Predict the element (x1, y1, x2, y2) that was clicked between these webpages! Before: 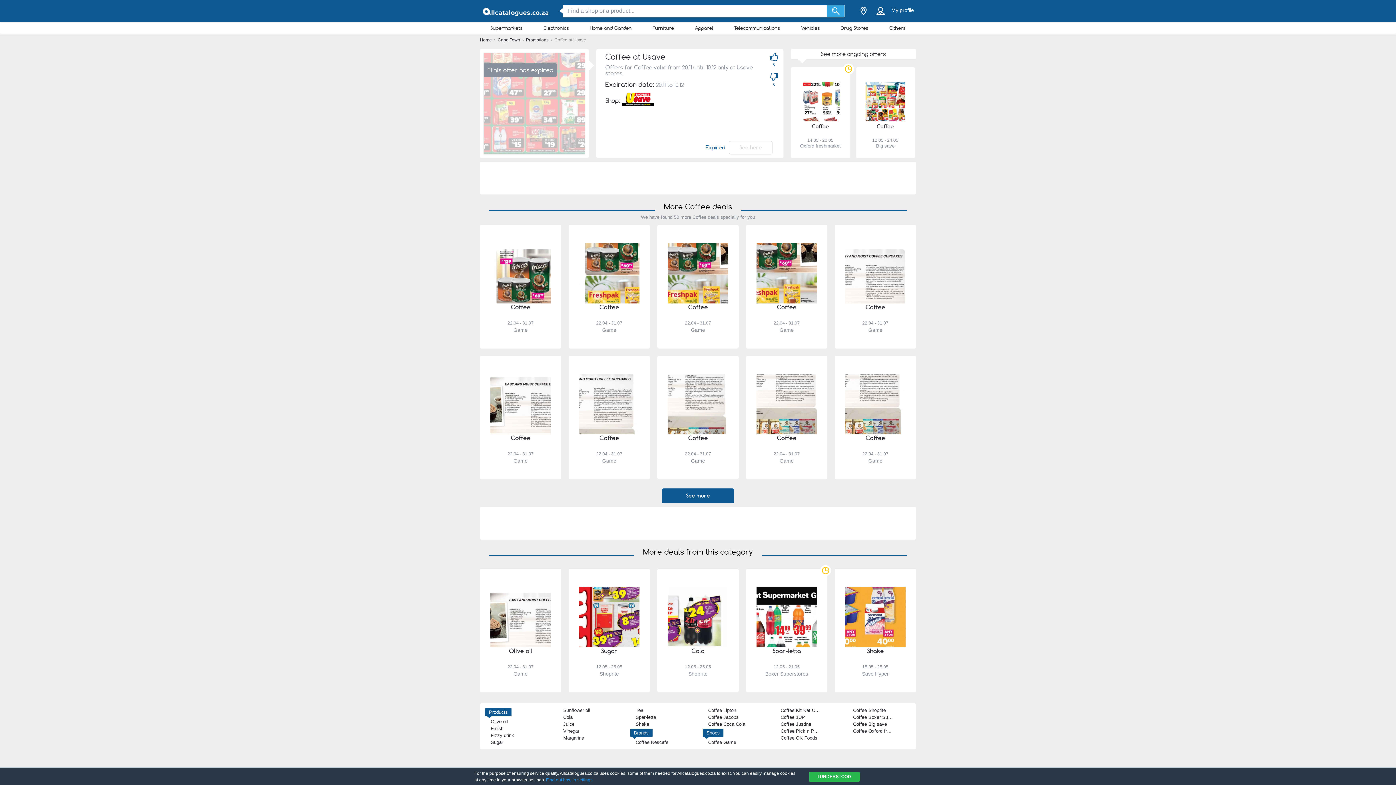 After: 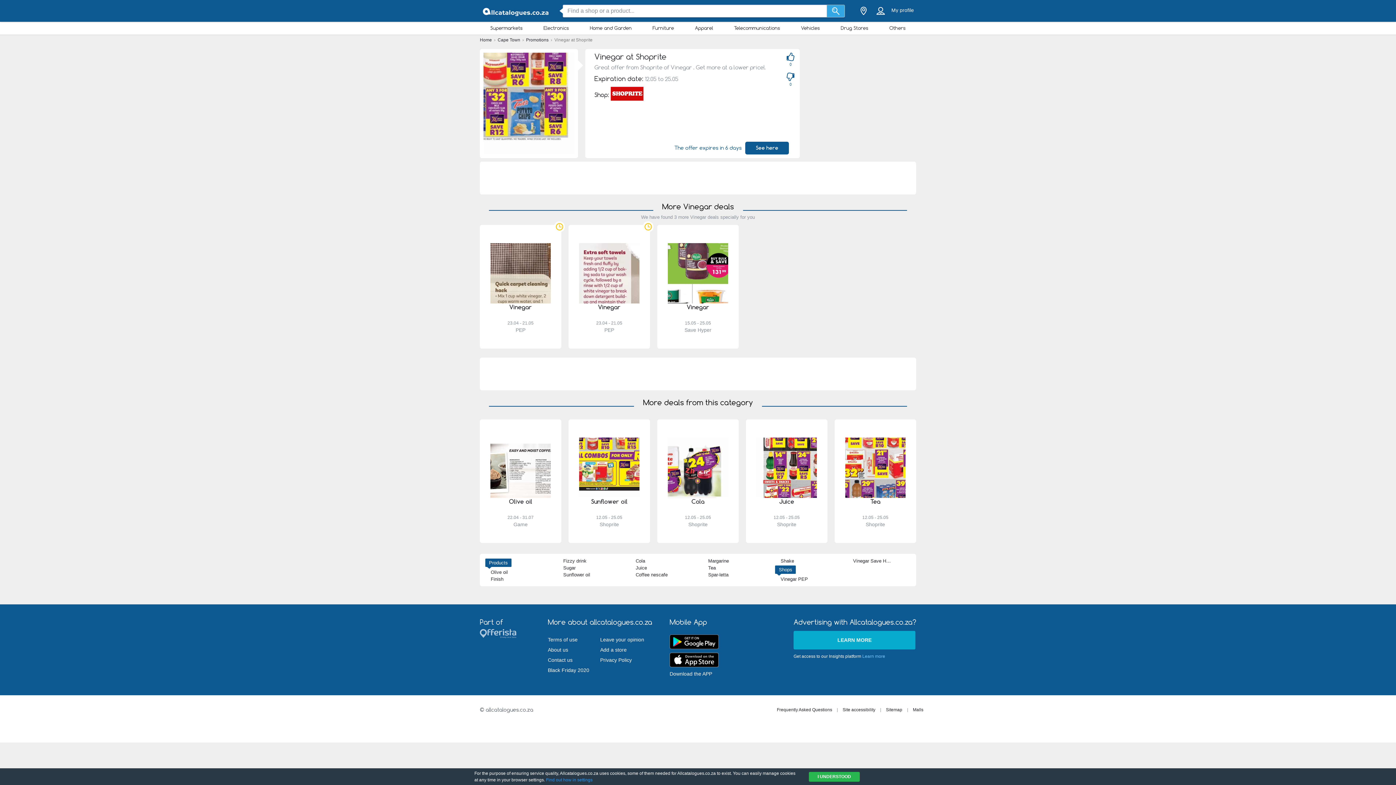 Action: bbox: (563, 728, 579, 734) label: Vinegar